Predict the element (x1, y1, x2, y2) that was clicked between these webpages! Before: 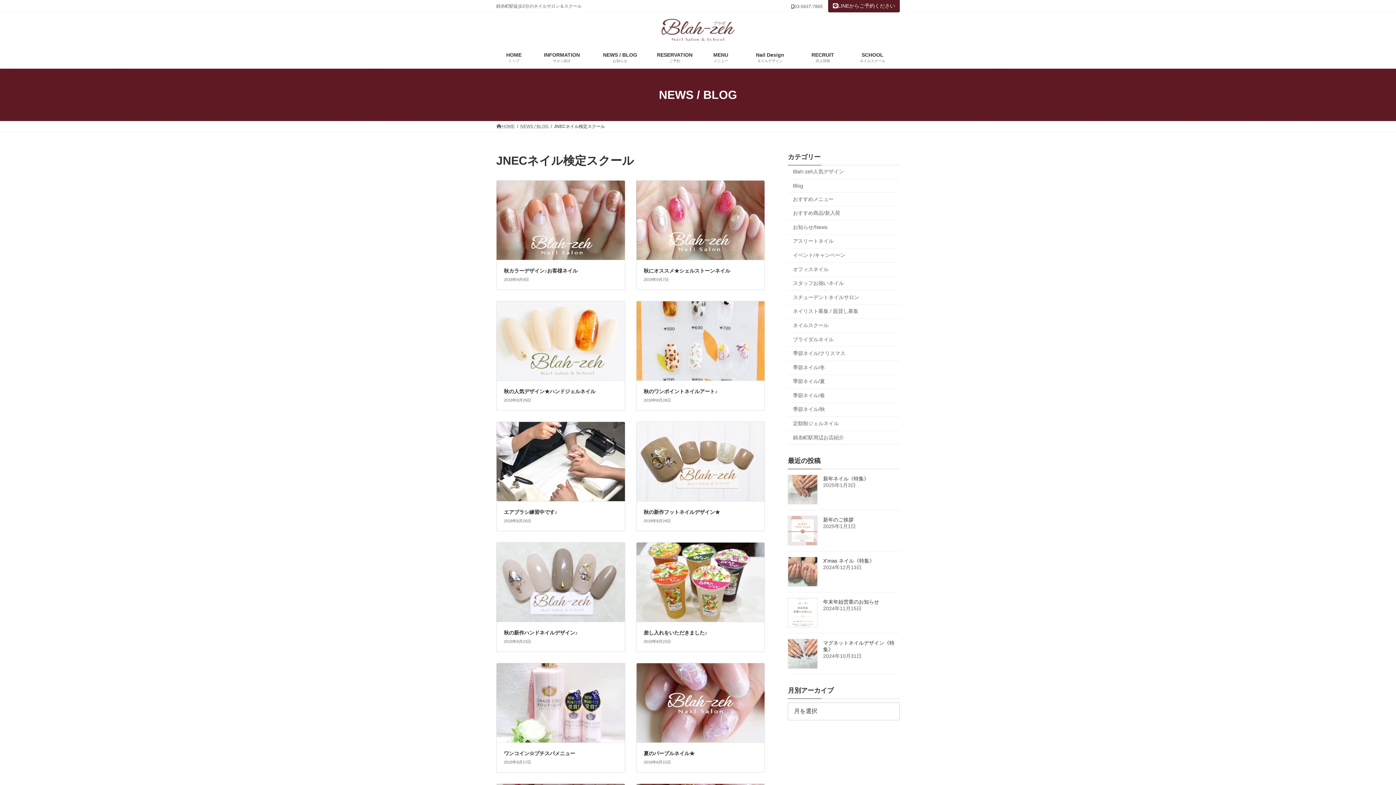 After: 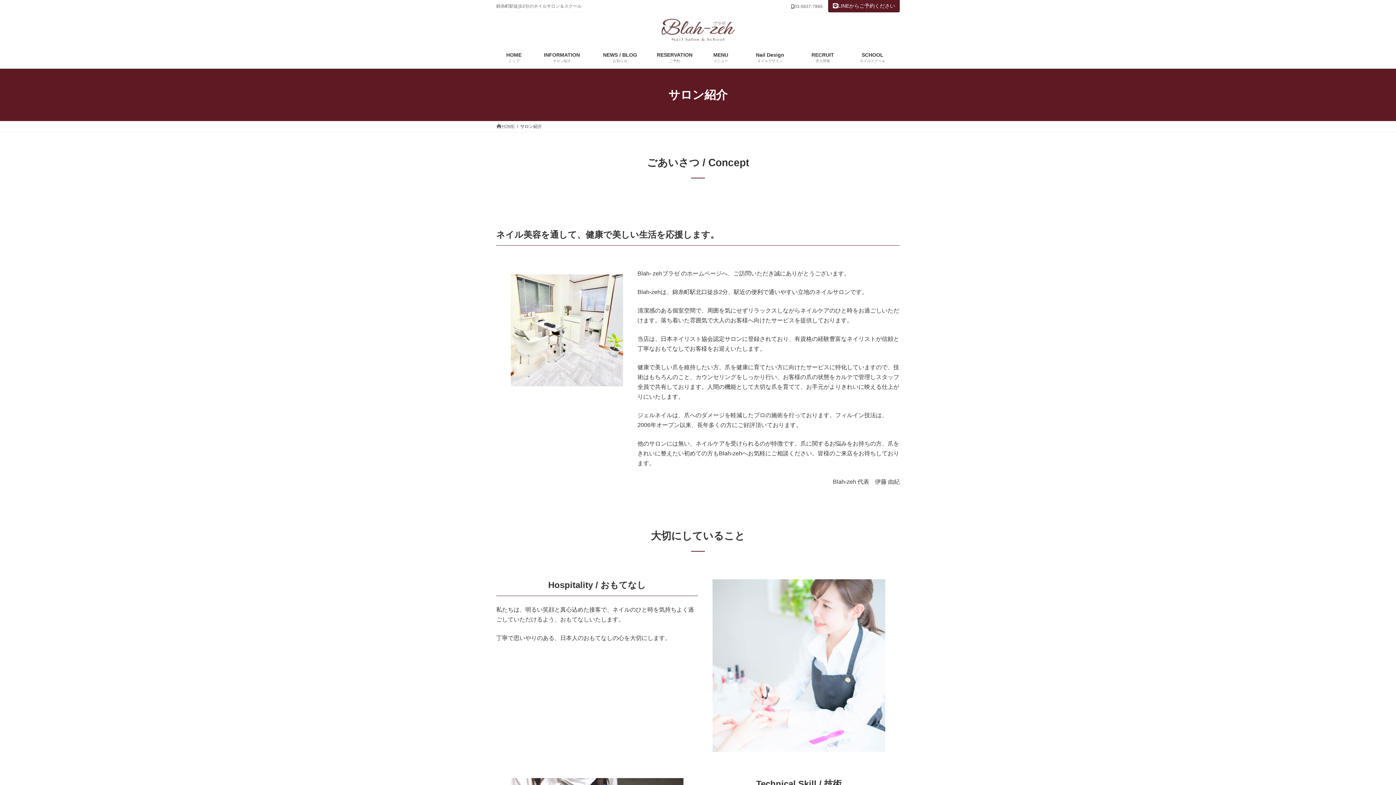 Action: label: INFORMATION
サロン紹介 bbox: (531, 46, 592, 68)